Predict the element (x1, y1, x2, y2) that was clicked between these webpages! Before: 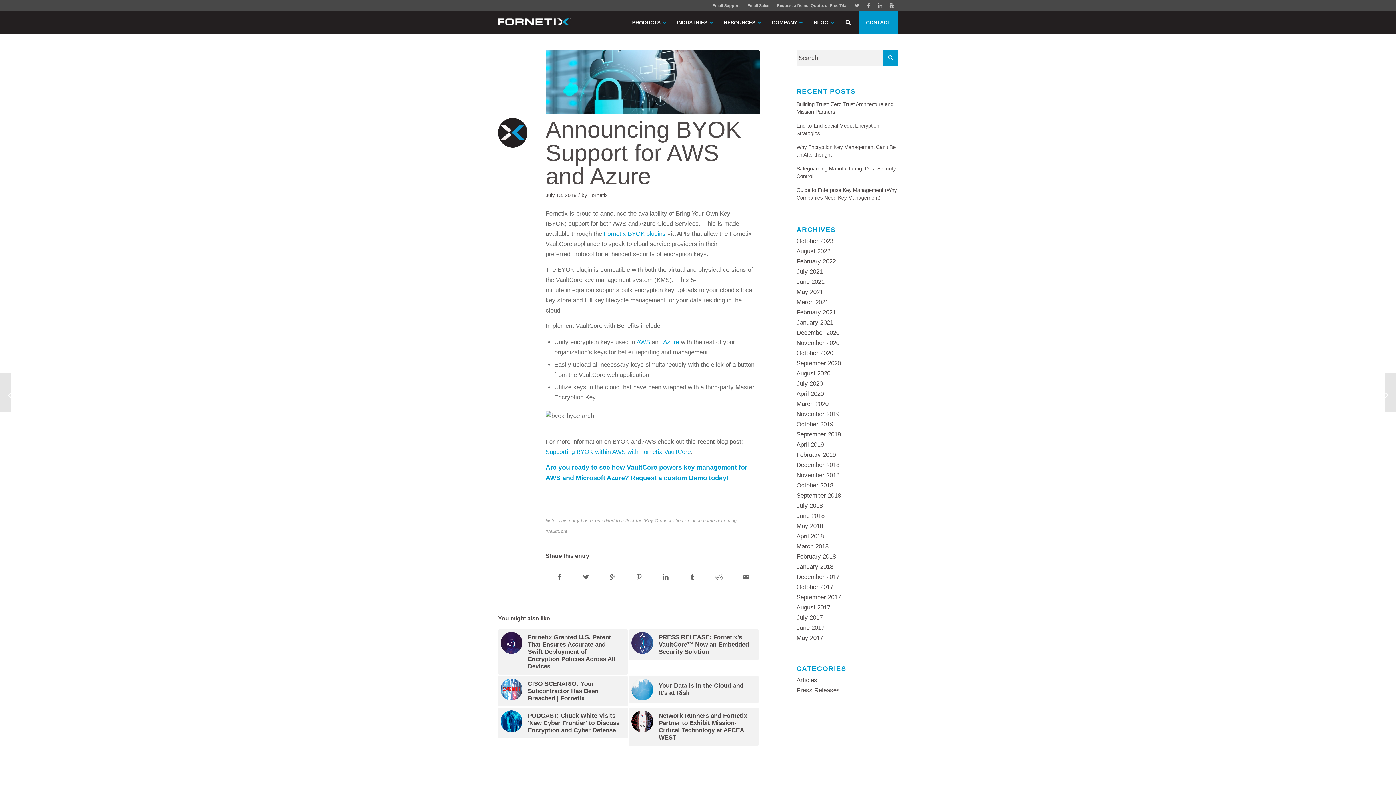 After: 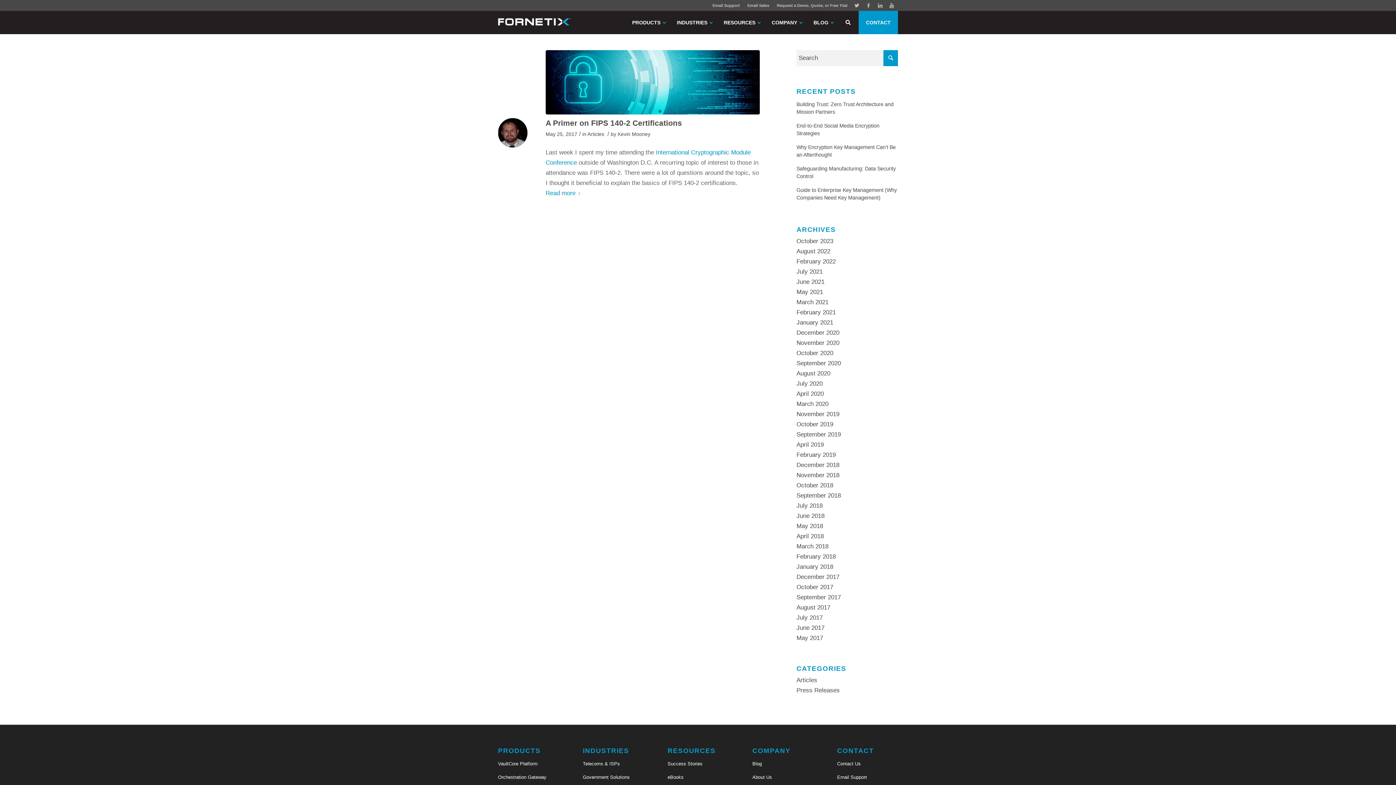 Action: label: May 2017 bbox: (796, 634, 823, 641)